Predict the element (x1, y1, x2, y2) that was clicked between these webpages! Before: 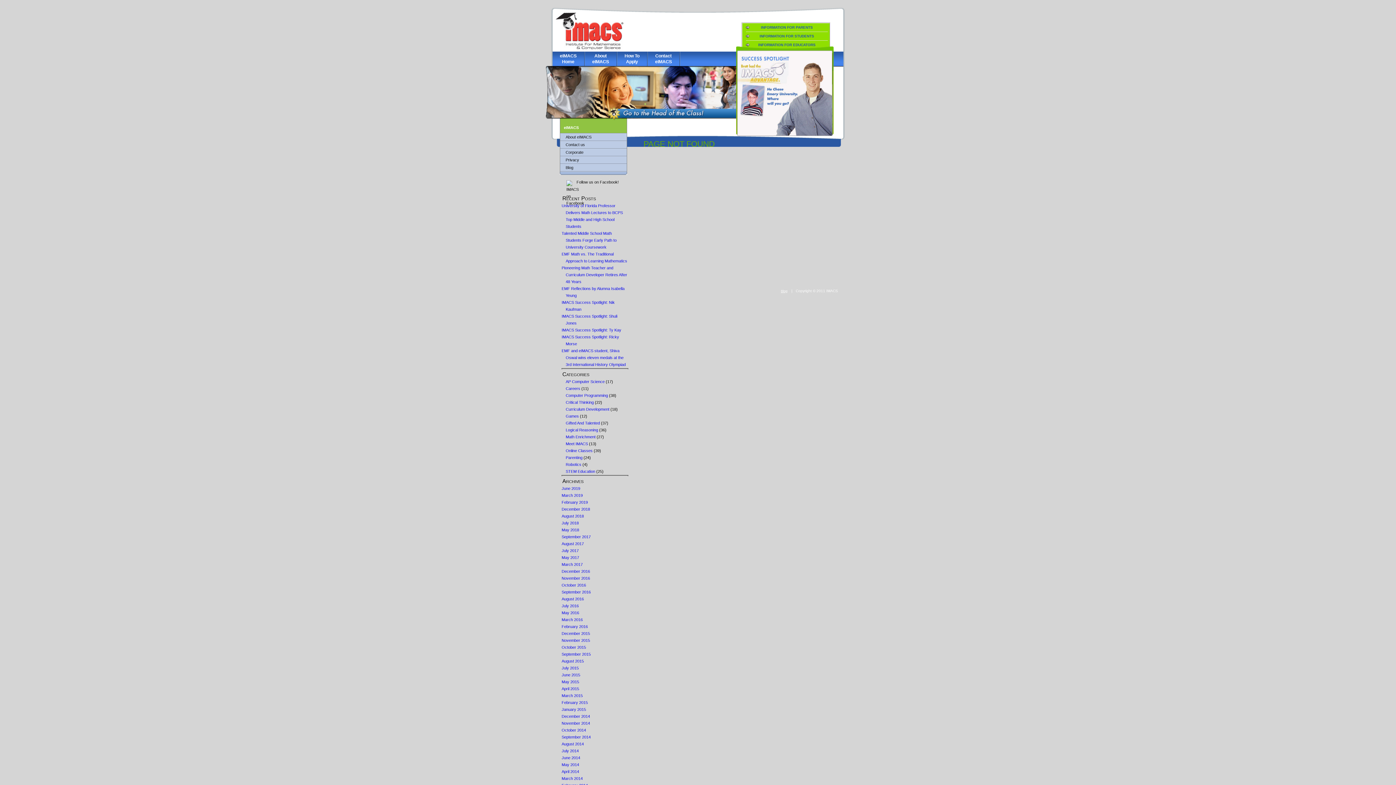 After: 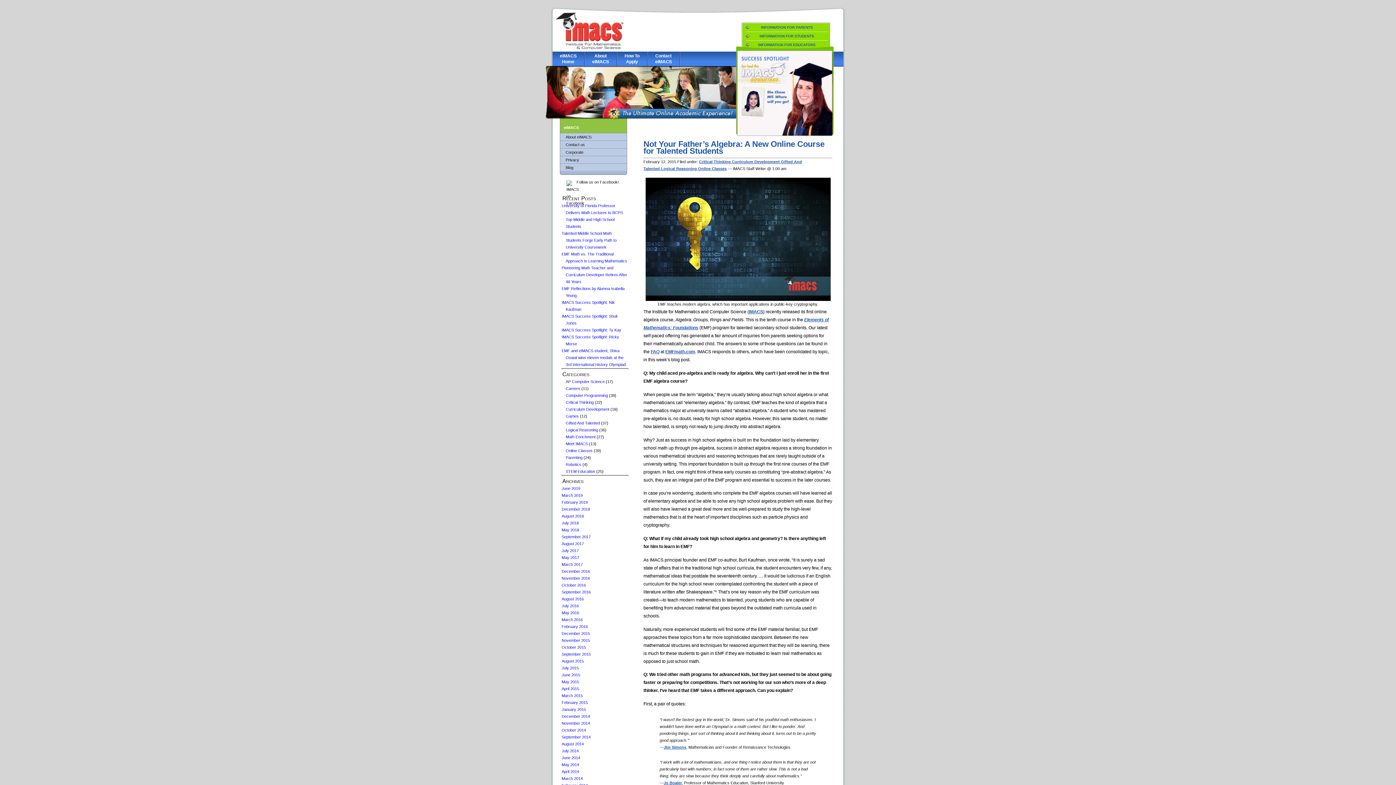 Action: bbox: (561, 700, 588, 705) label: February 2015